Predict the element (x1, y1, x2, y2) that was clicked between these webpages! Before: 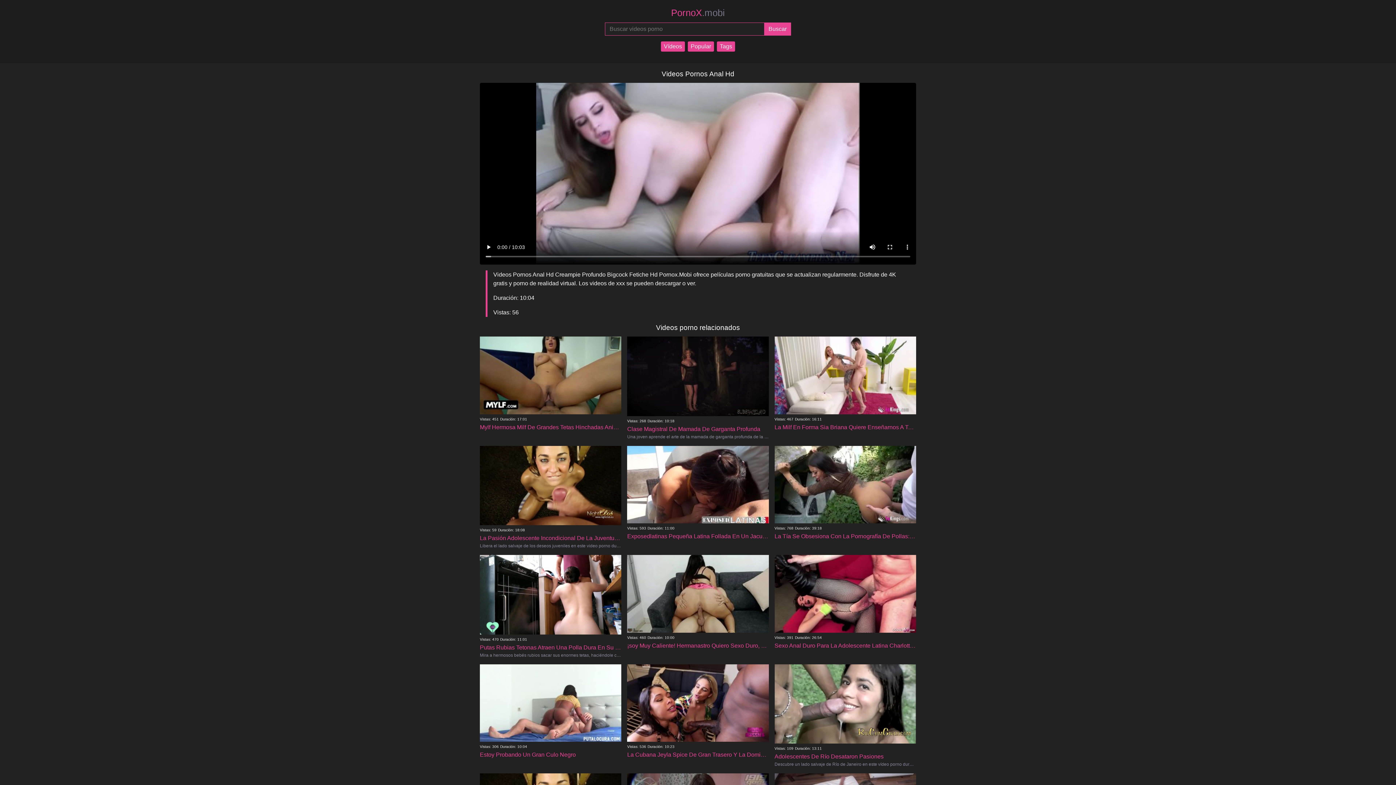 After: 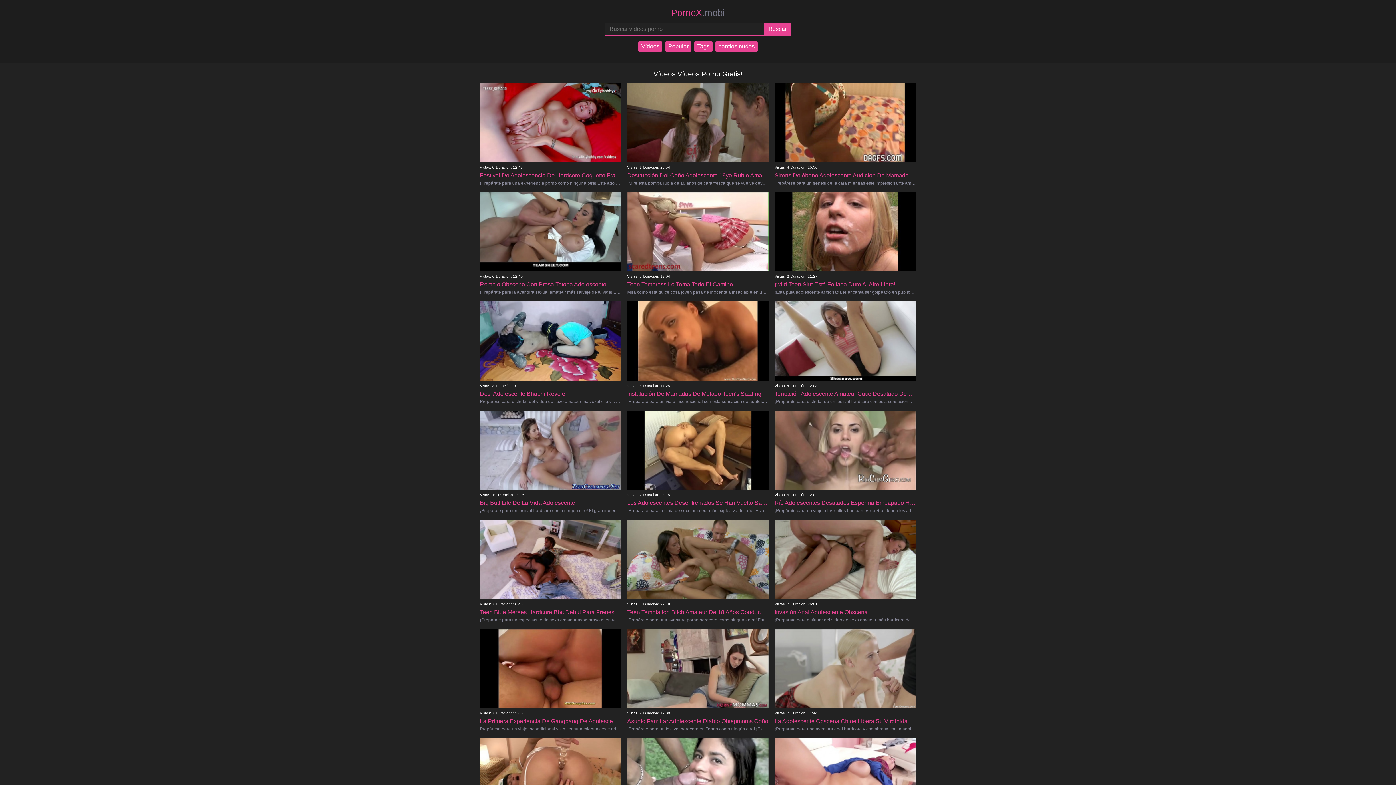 Action: bbox: (671, 5, 725, 19) label: PornoX.mobi